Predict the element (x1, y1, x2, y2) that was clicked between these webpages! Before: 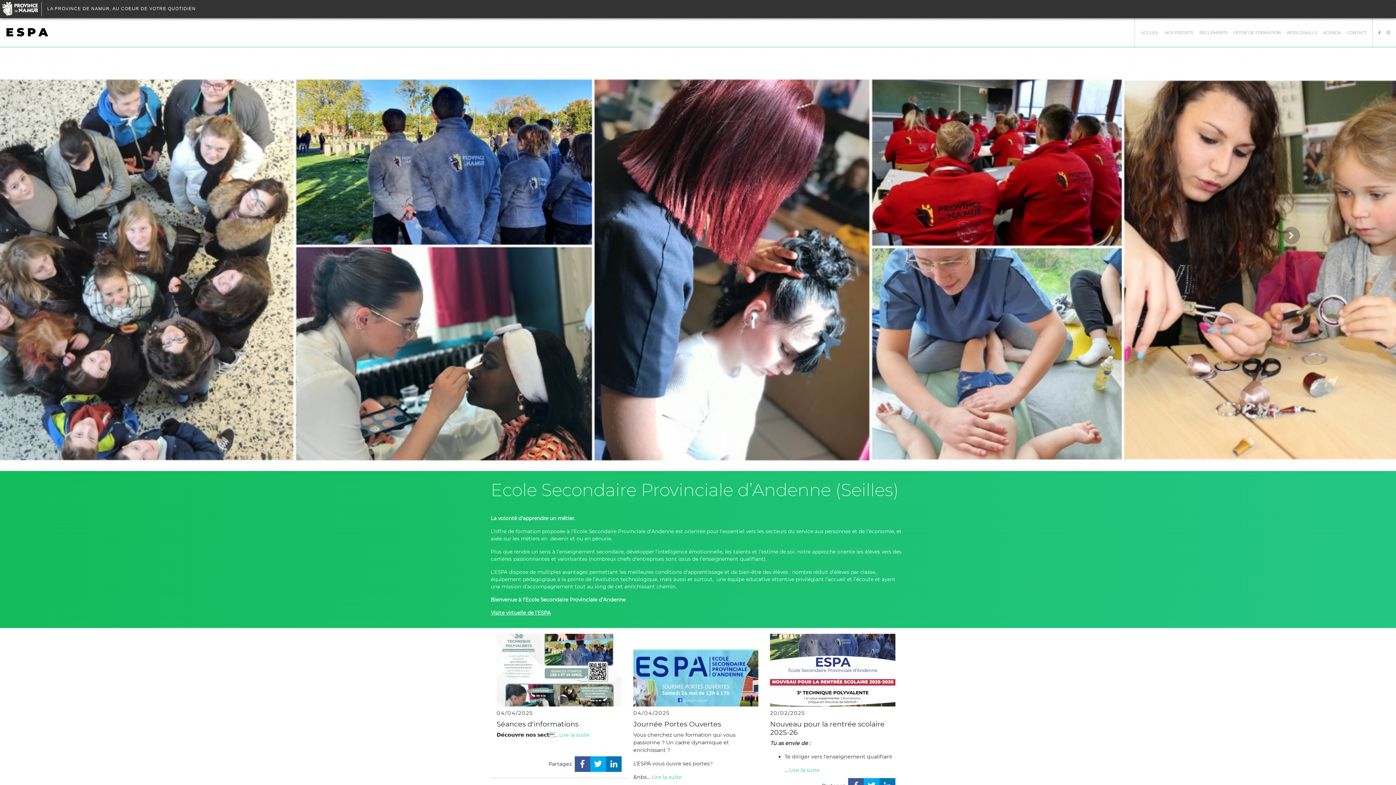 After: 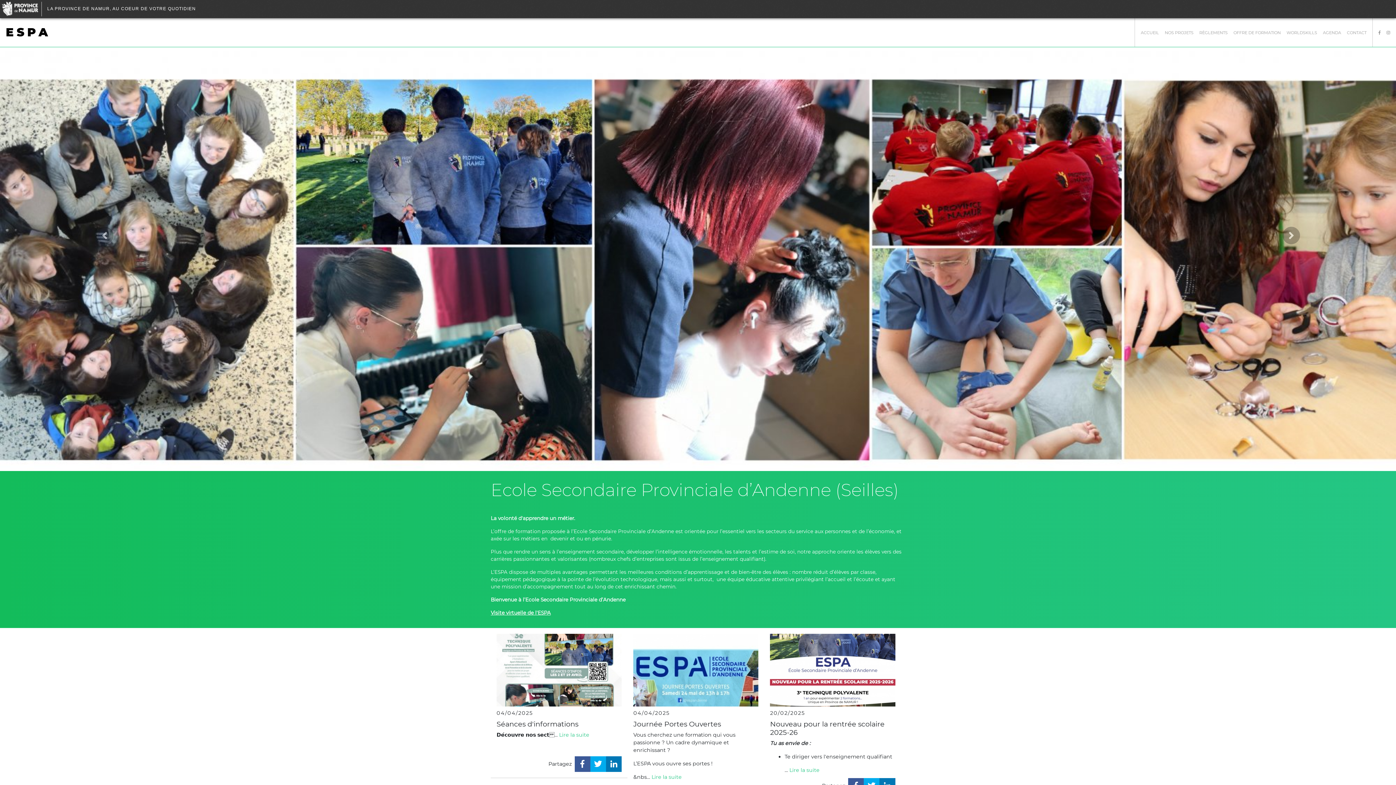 Action: bbox: (1141, 29, 1159, 35) label: ACCUEIL